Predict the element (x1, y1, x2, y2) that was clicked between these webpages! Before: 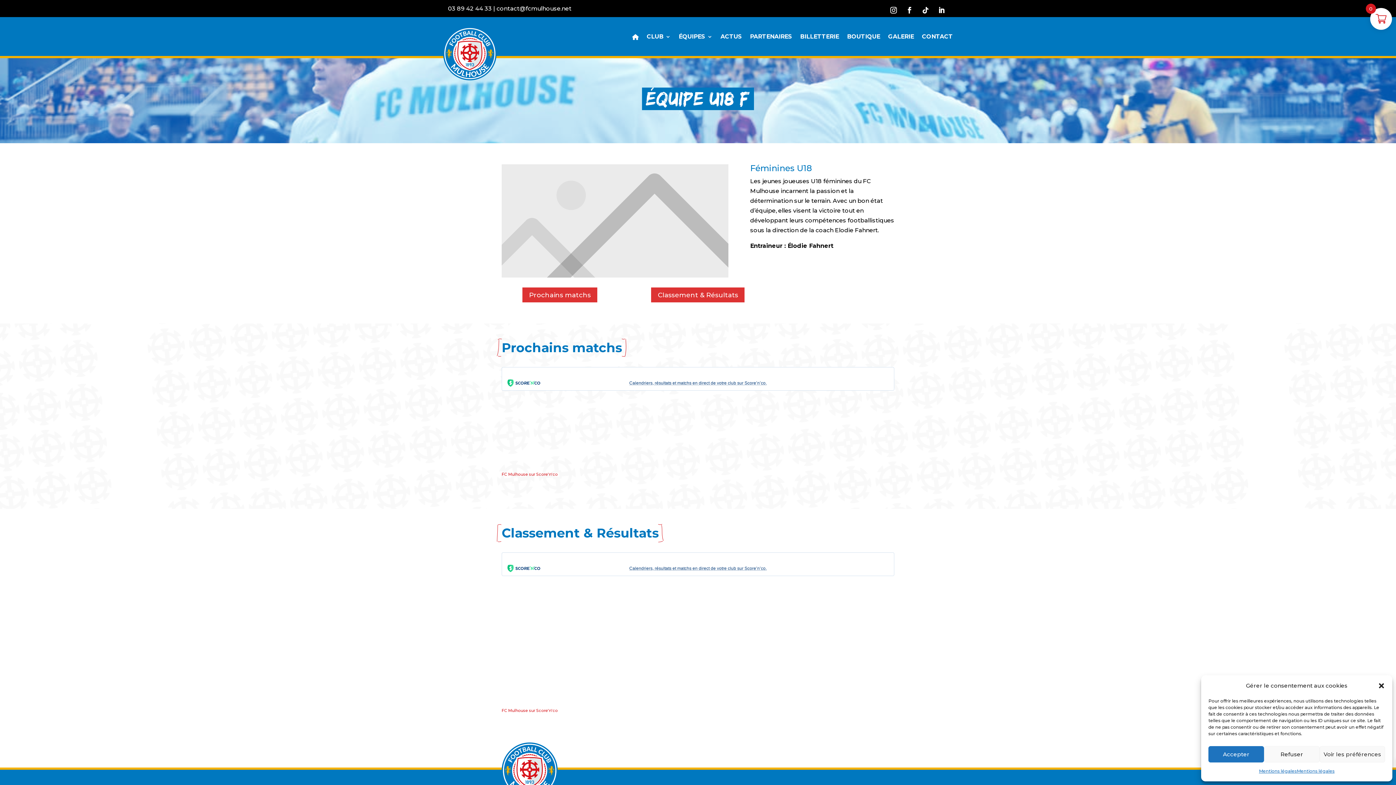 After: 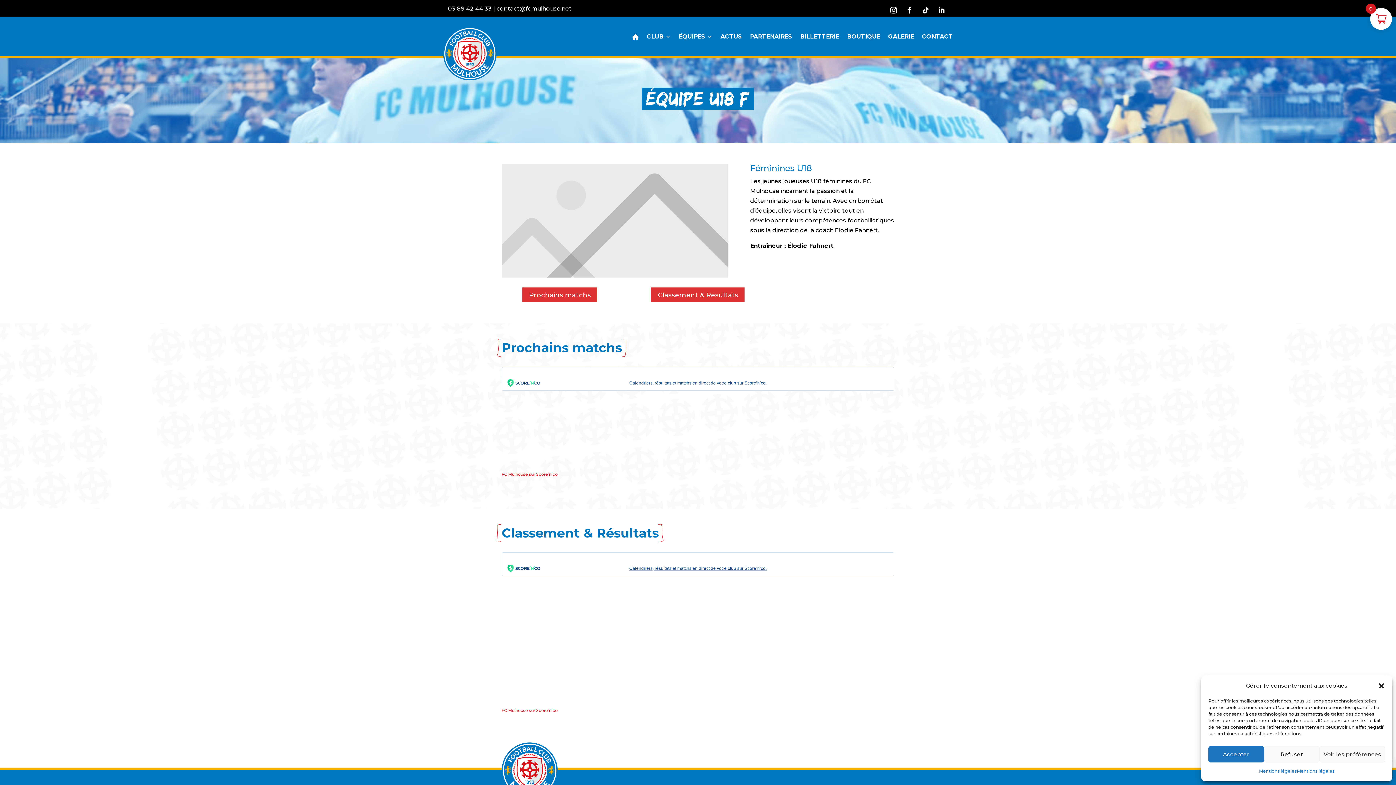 Action: bbox: (501, 471, 557, 477) label: FC Mulhouse sur Score'n'co